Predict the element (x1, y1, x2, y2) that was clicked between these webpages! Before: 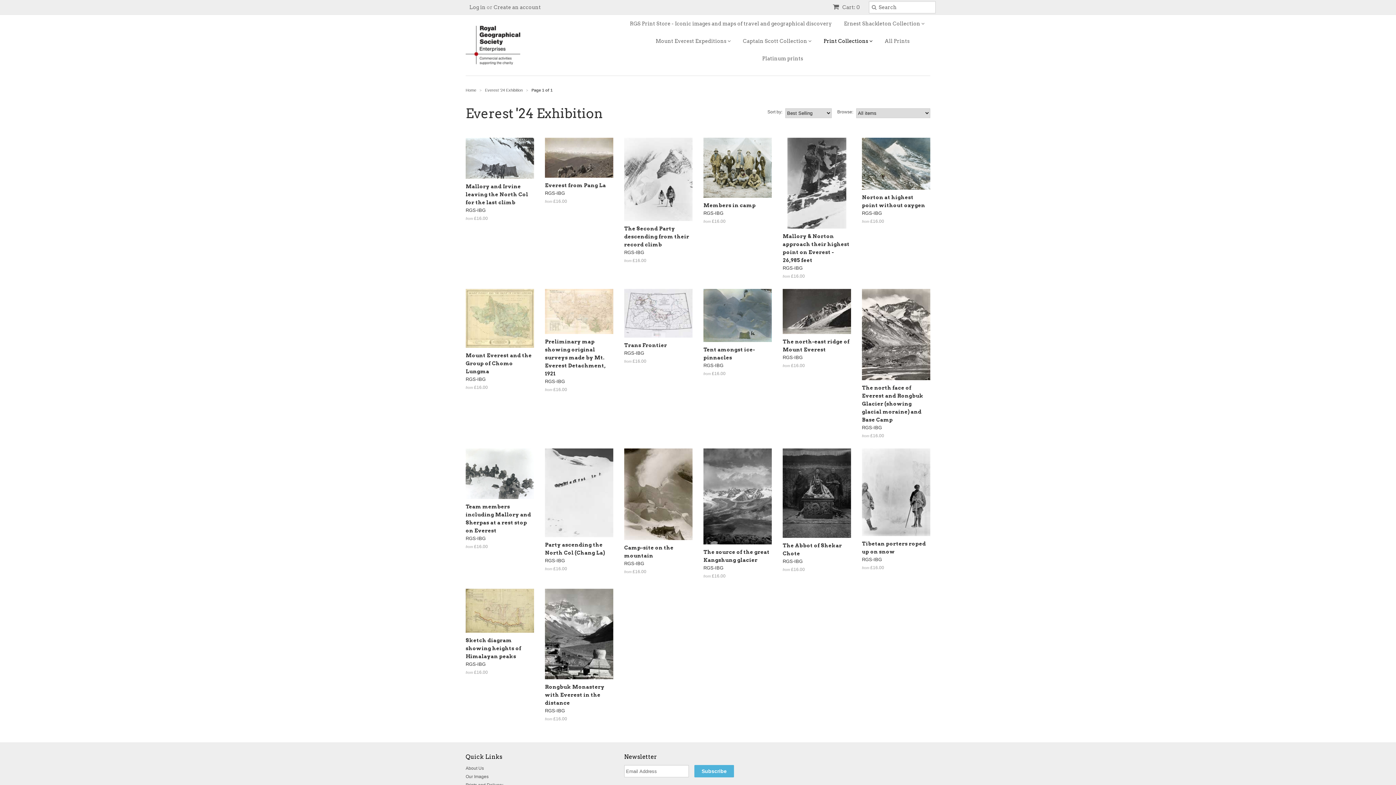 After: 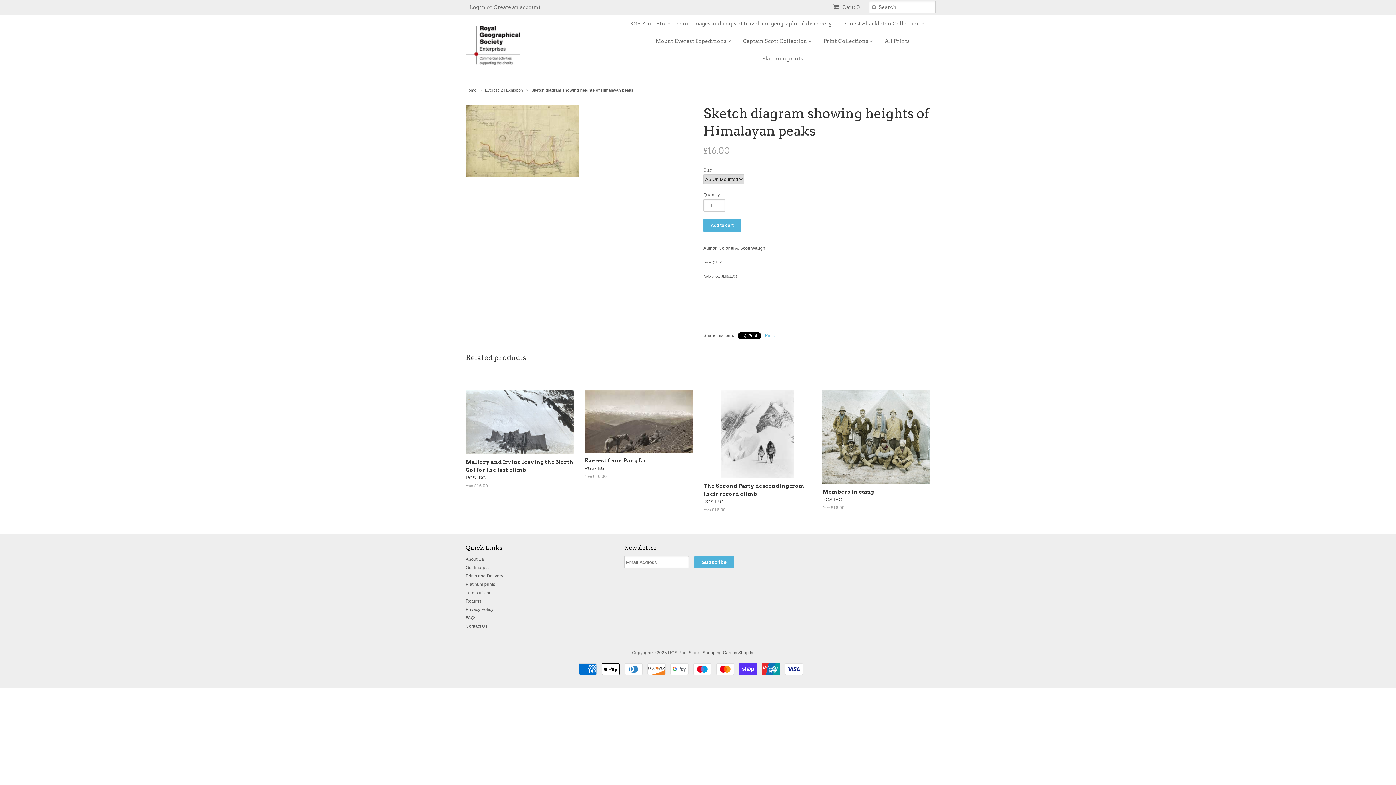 Action: bbox: (465, 589, 534, 633)